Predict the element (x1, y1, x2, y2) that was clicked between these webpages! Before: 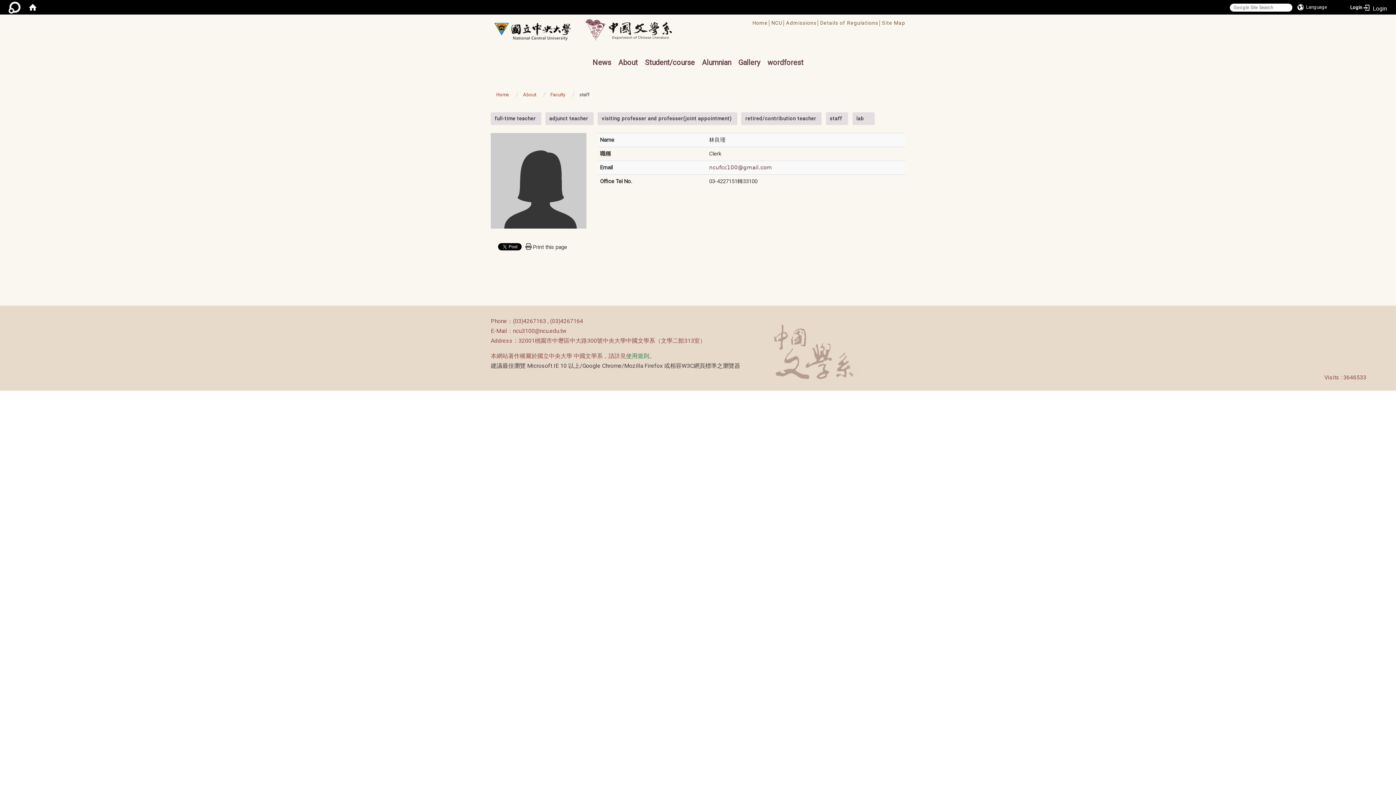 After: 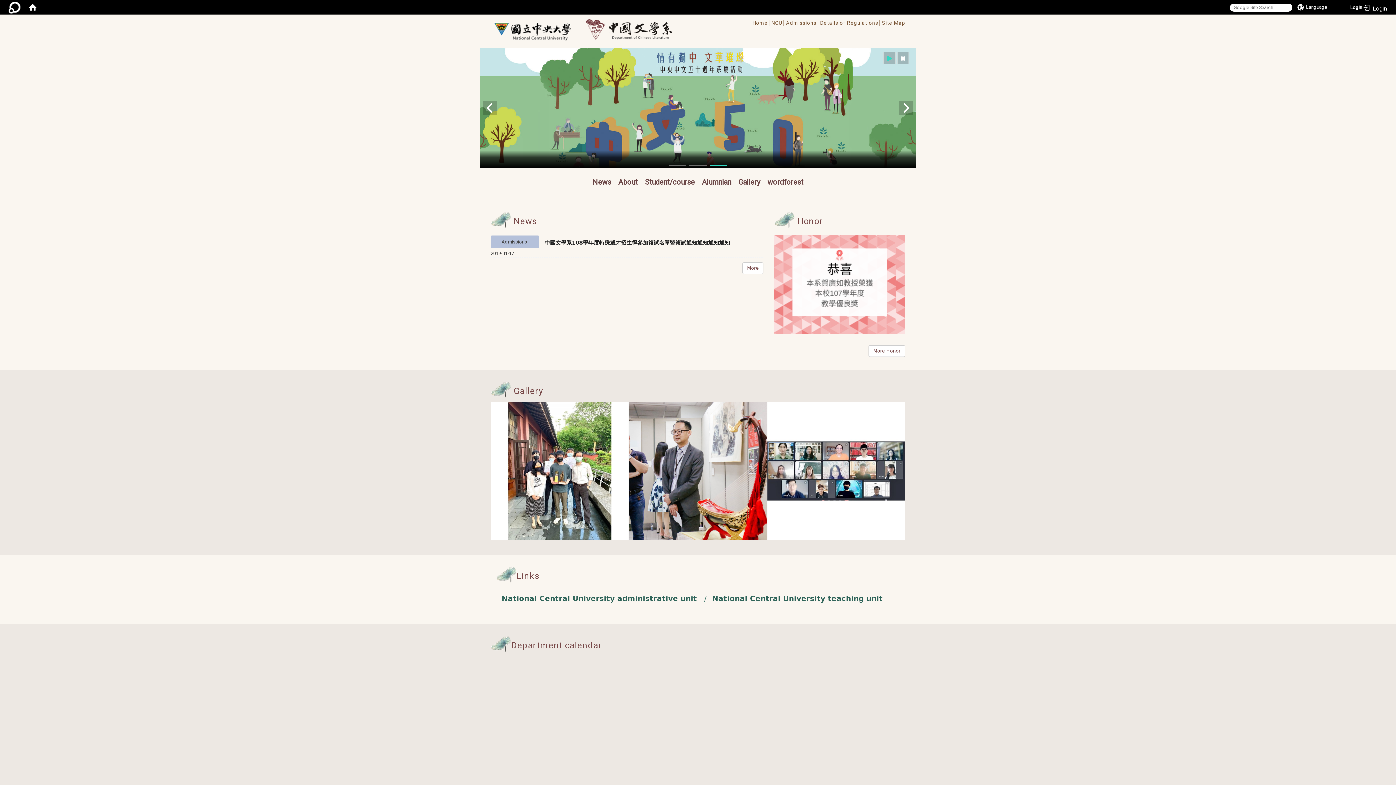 Action: bbox: (23, 0, 41, 14)